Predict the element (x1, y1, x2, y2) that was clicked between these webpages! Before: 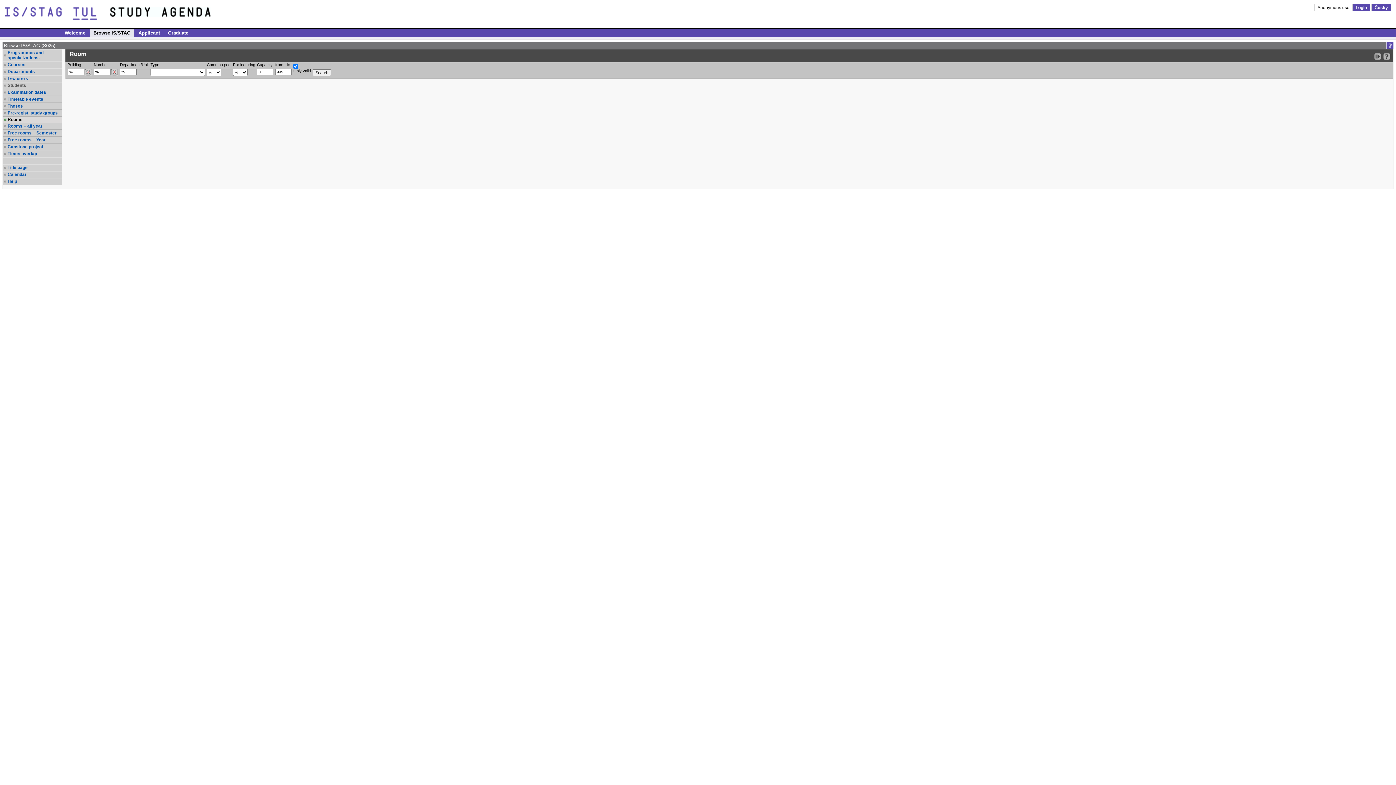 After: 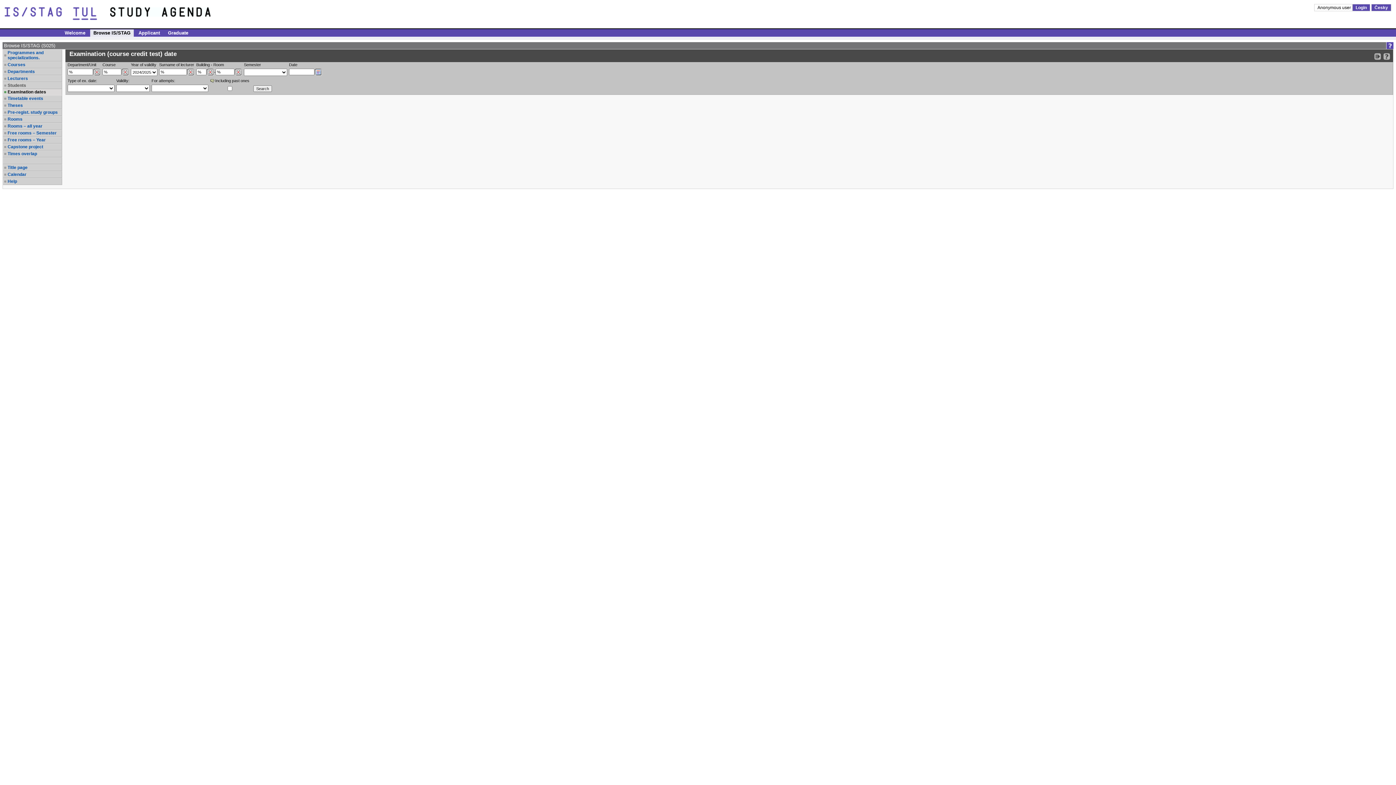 Action: bbox: (7, 89, 61, 94) label: Examination dates